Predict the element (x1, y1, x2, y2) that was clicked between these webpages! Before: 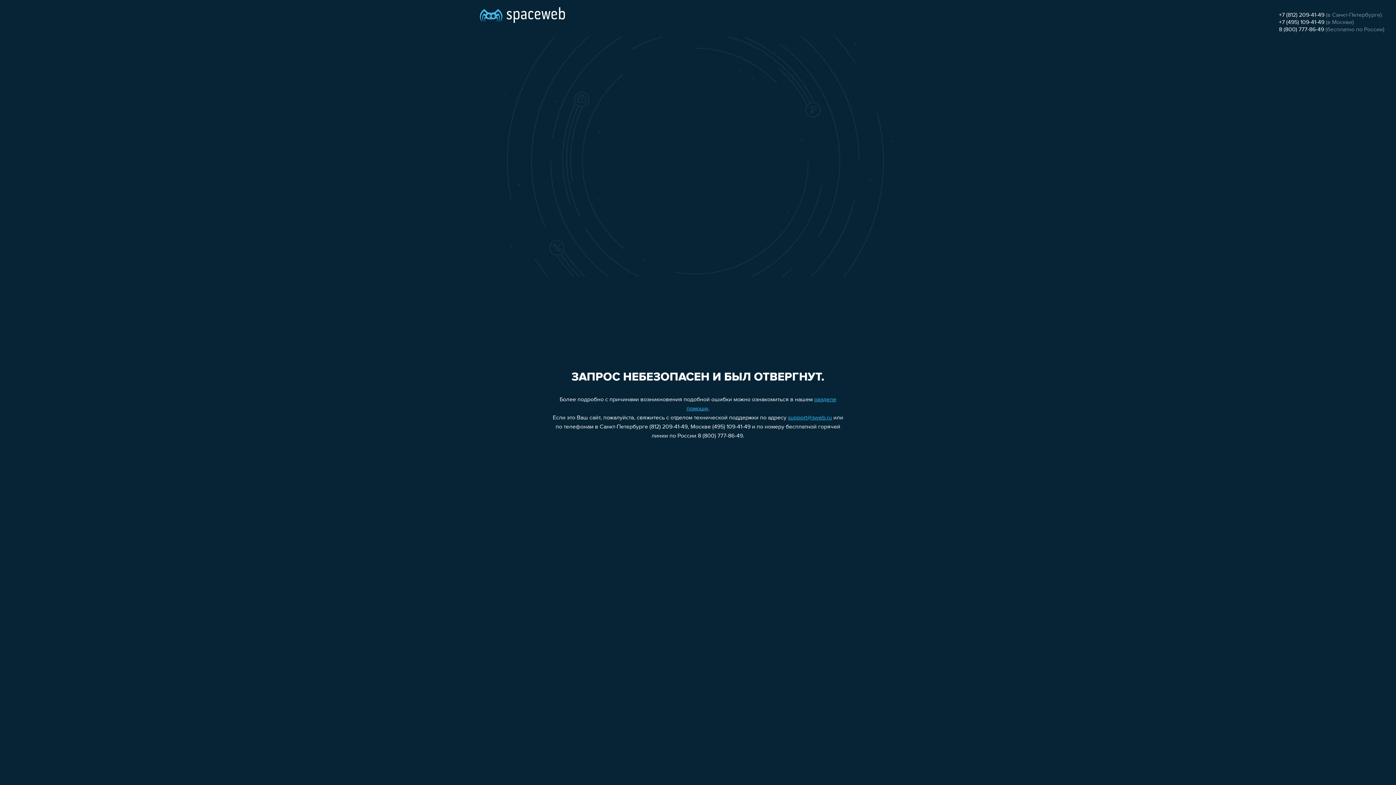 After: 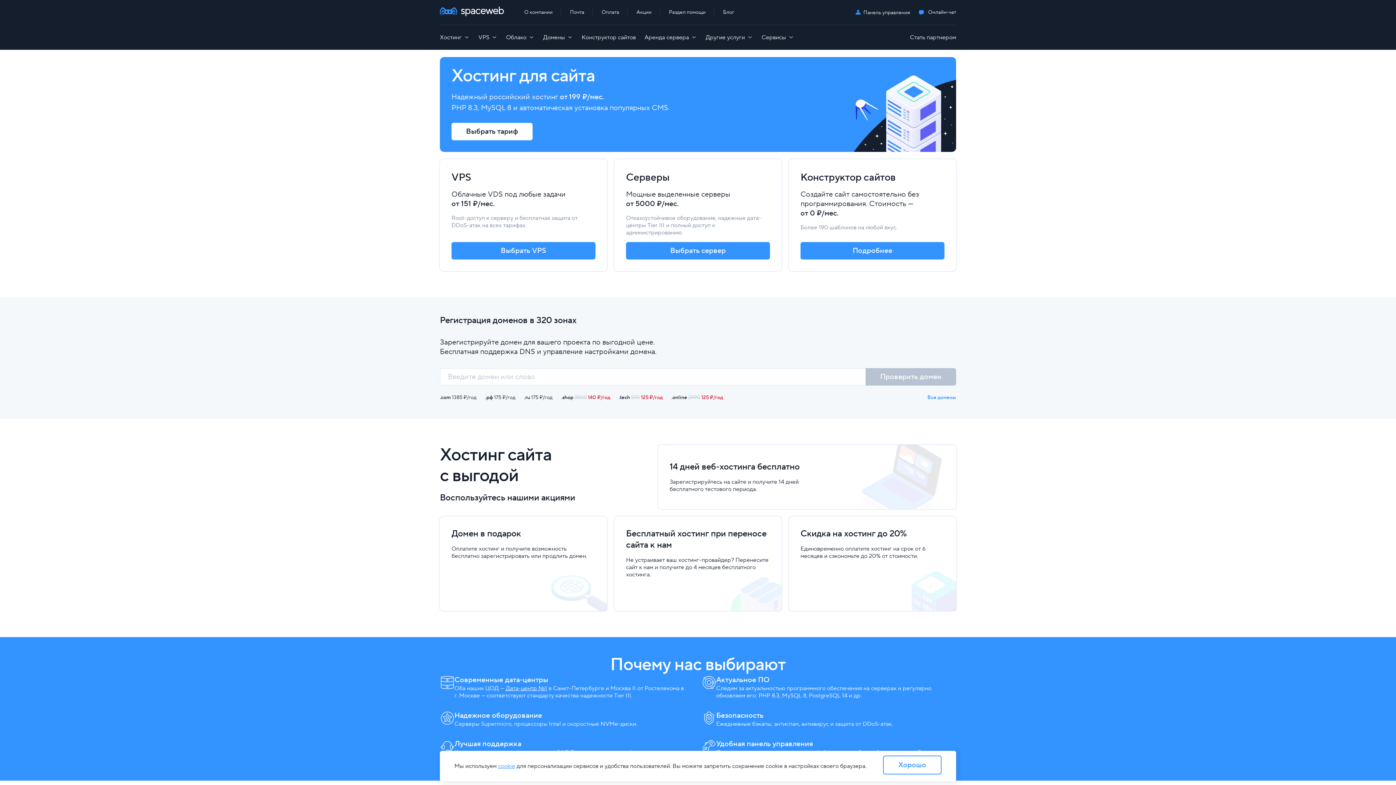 Action: bbox: (480, 0, 565, 25)